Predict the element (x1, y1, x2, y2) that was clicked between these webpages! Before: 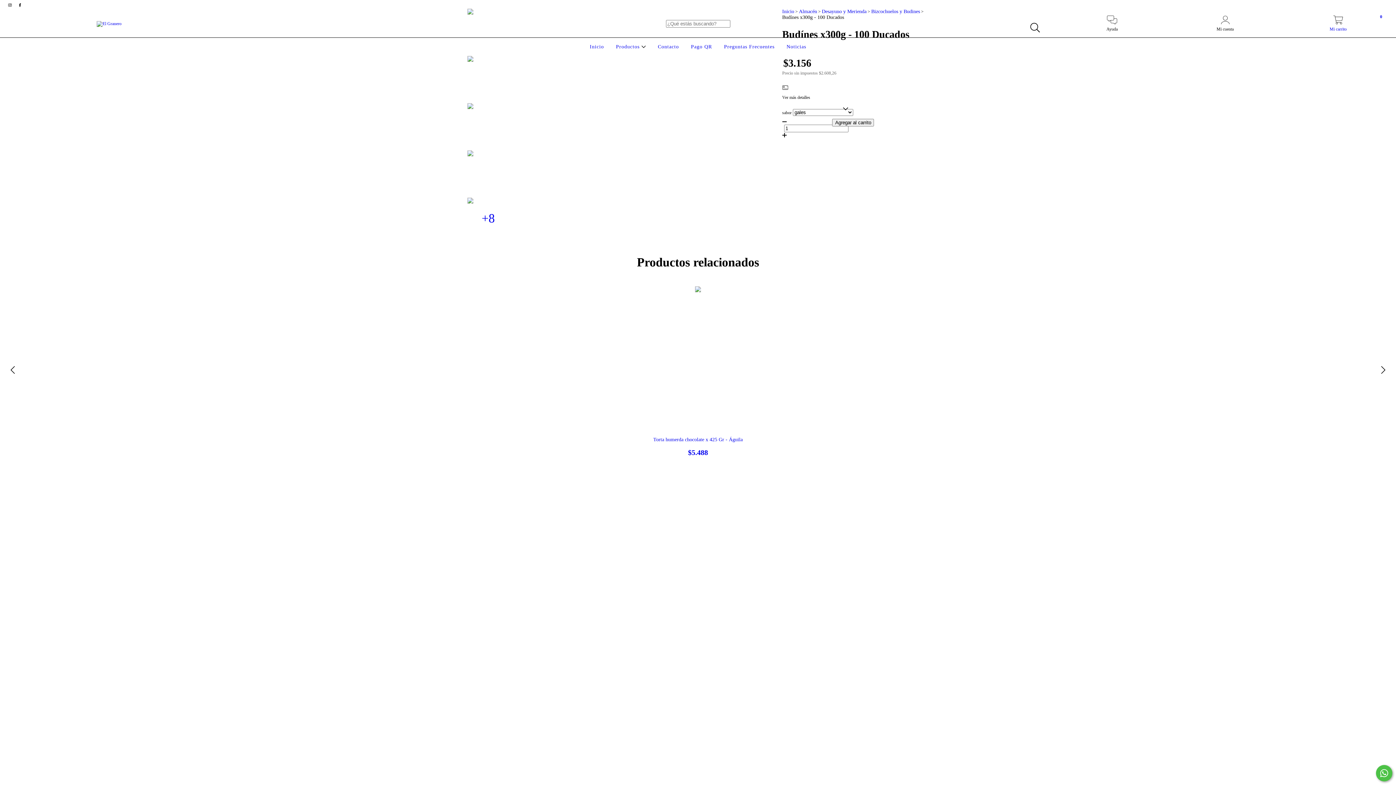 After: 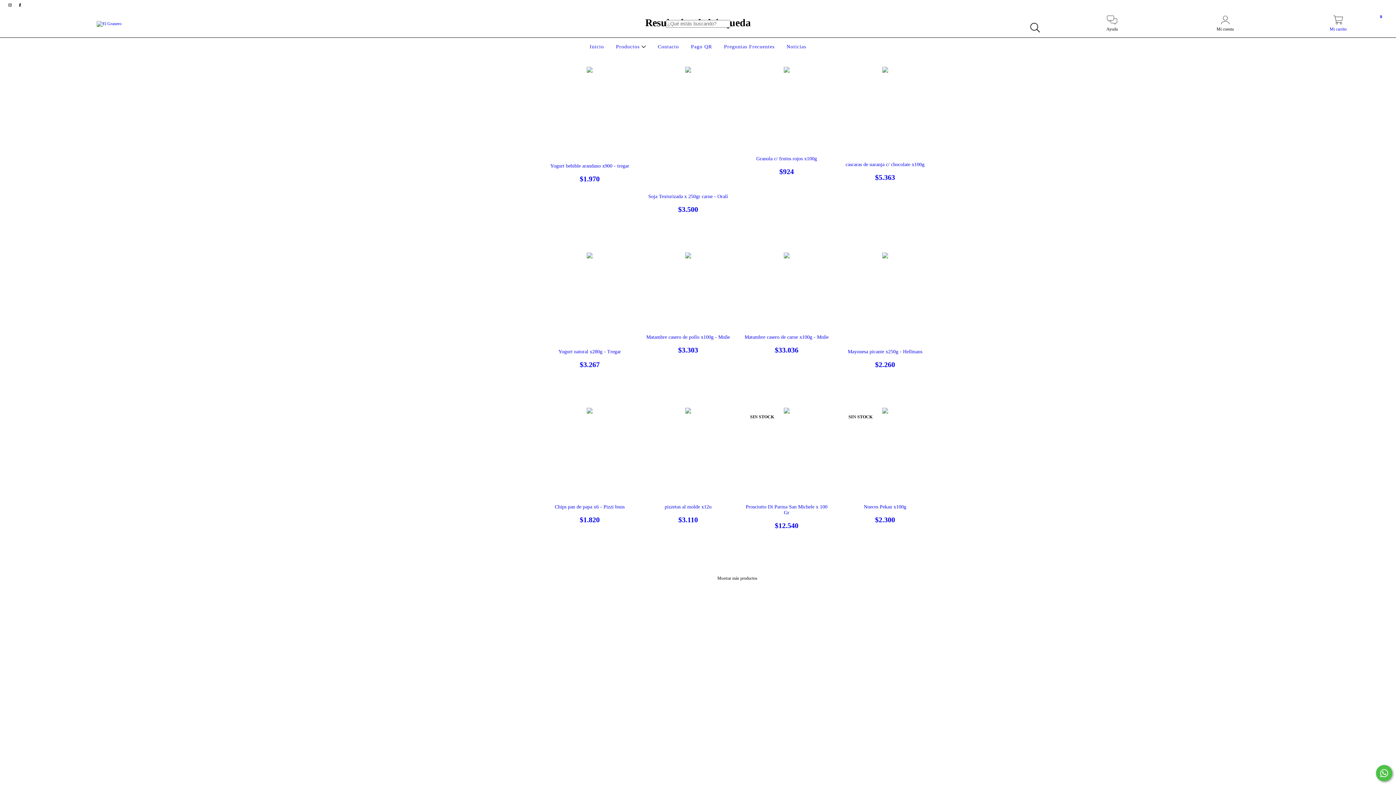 Action: bbox: (1026, 19, 1043, 36) label: Buscar